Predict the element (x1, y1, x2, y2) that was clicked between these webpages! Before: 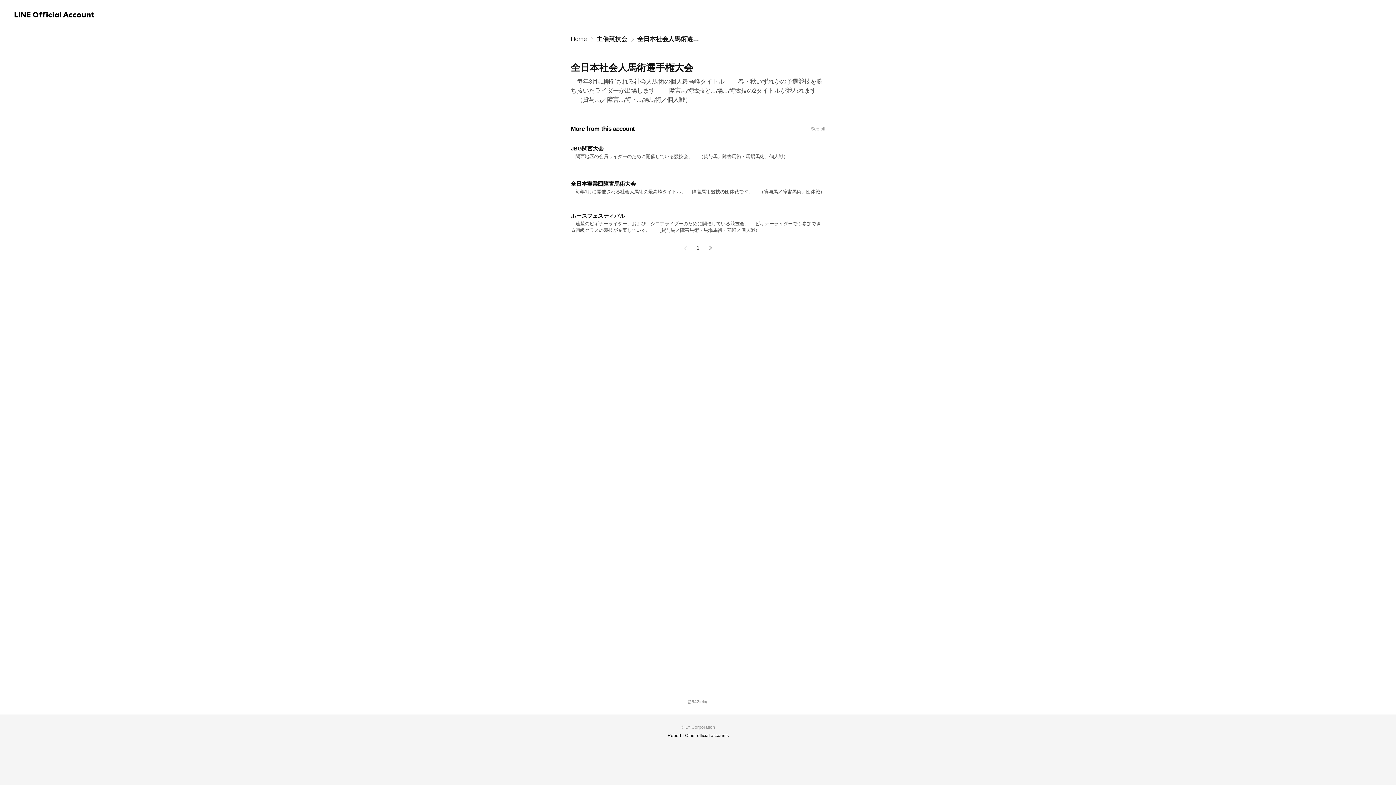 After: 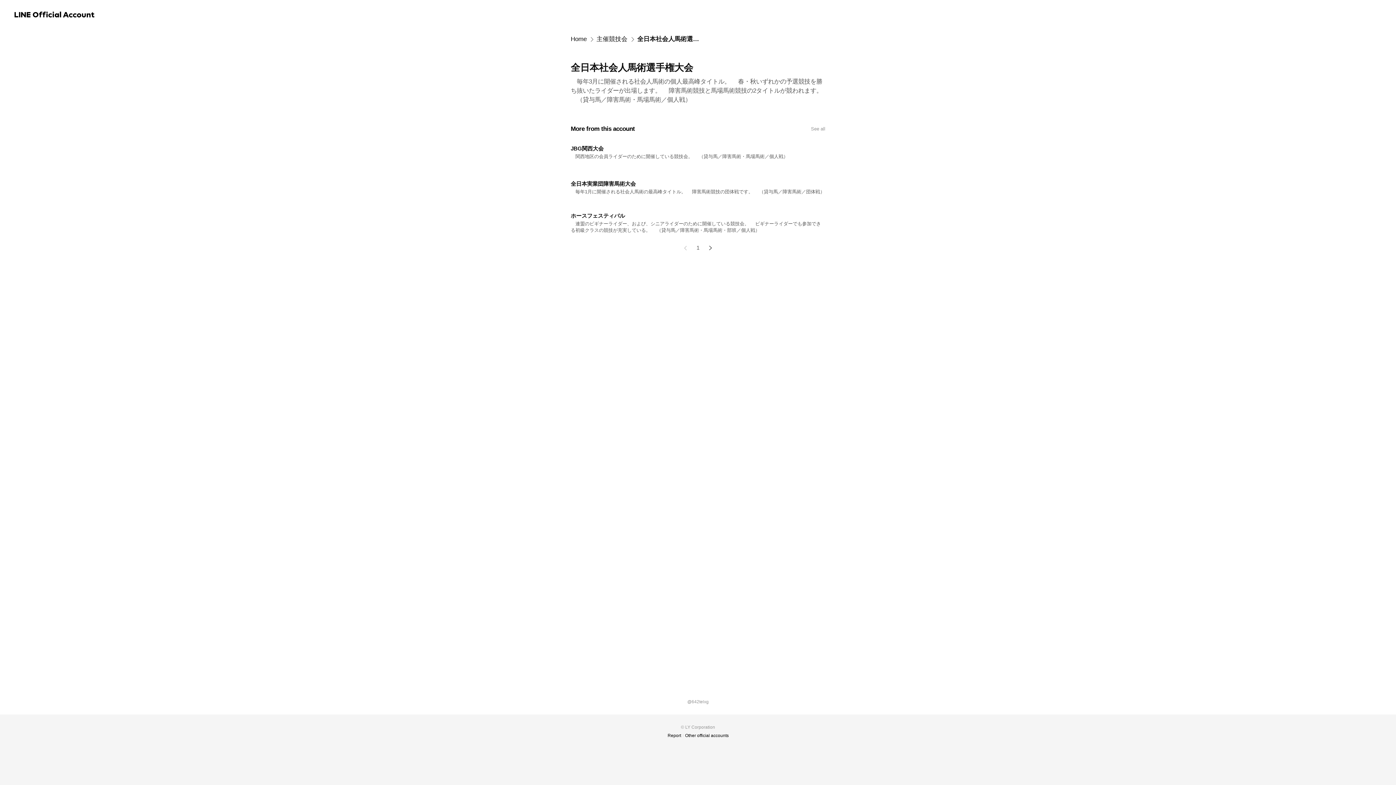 Action: bbox: (565, 207, 831, 238)